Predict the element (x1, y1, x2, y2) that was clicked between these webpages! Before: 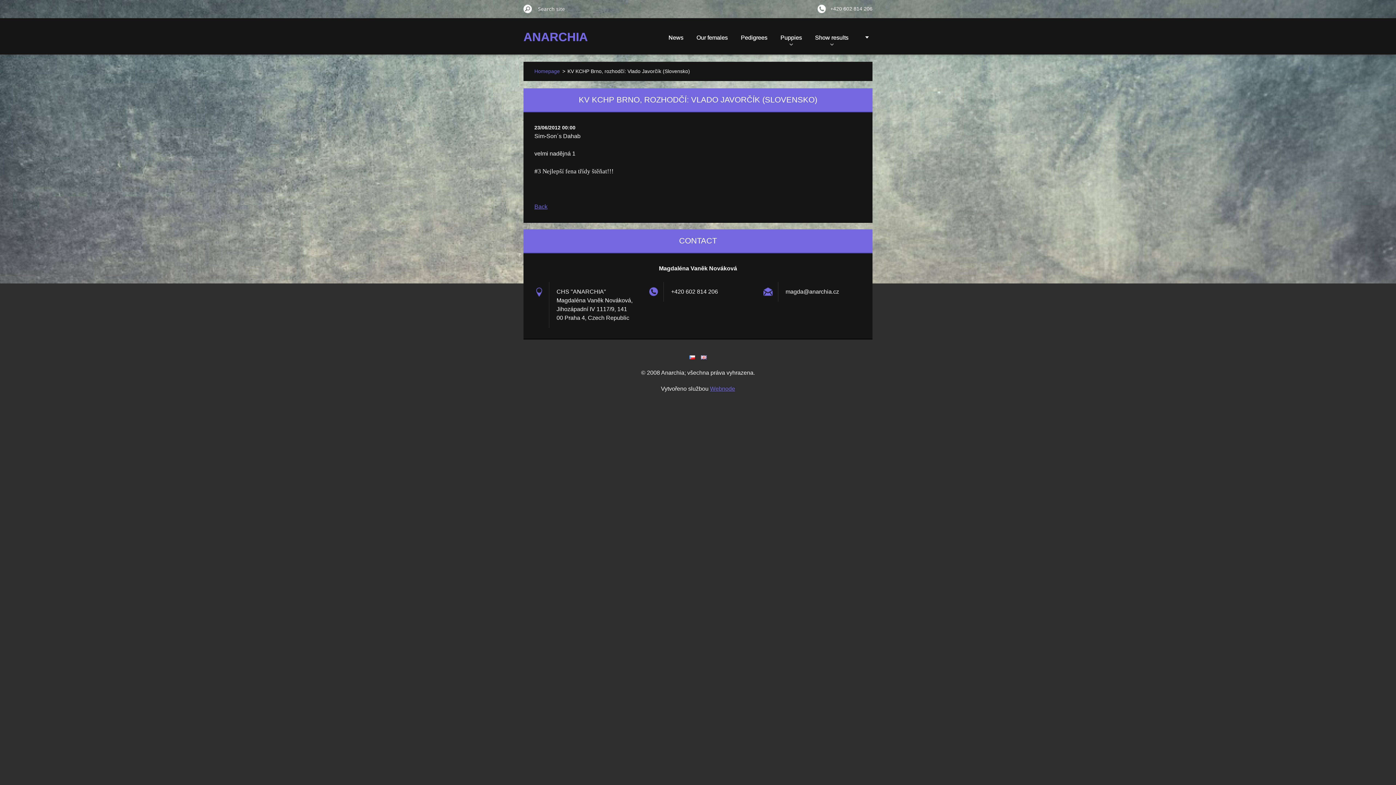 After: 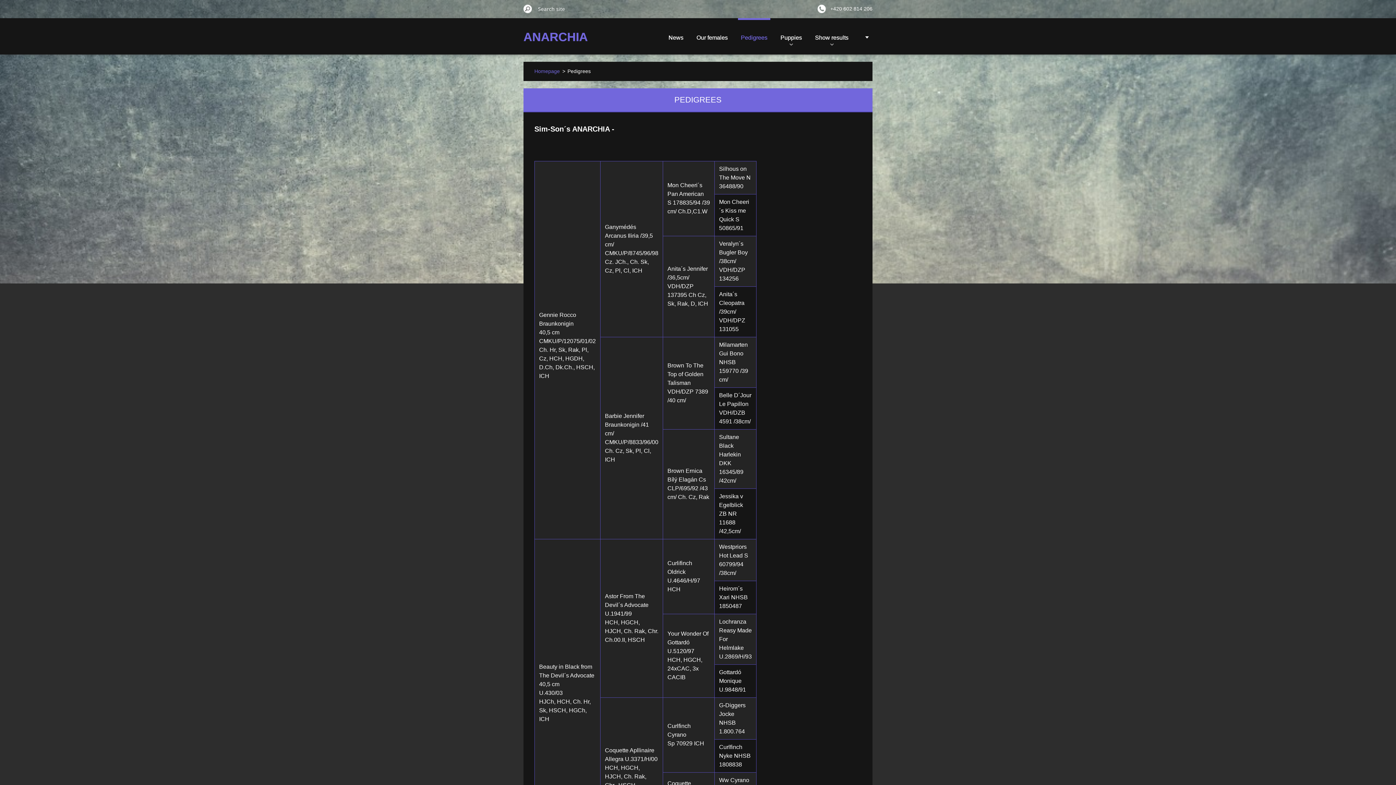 Action: bbox: (738, 18, 770, 54) label: Pedigrees